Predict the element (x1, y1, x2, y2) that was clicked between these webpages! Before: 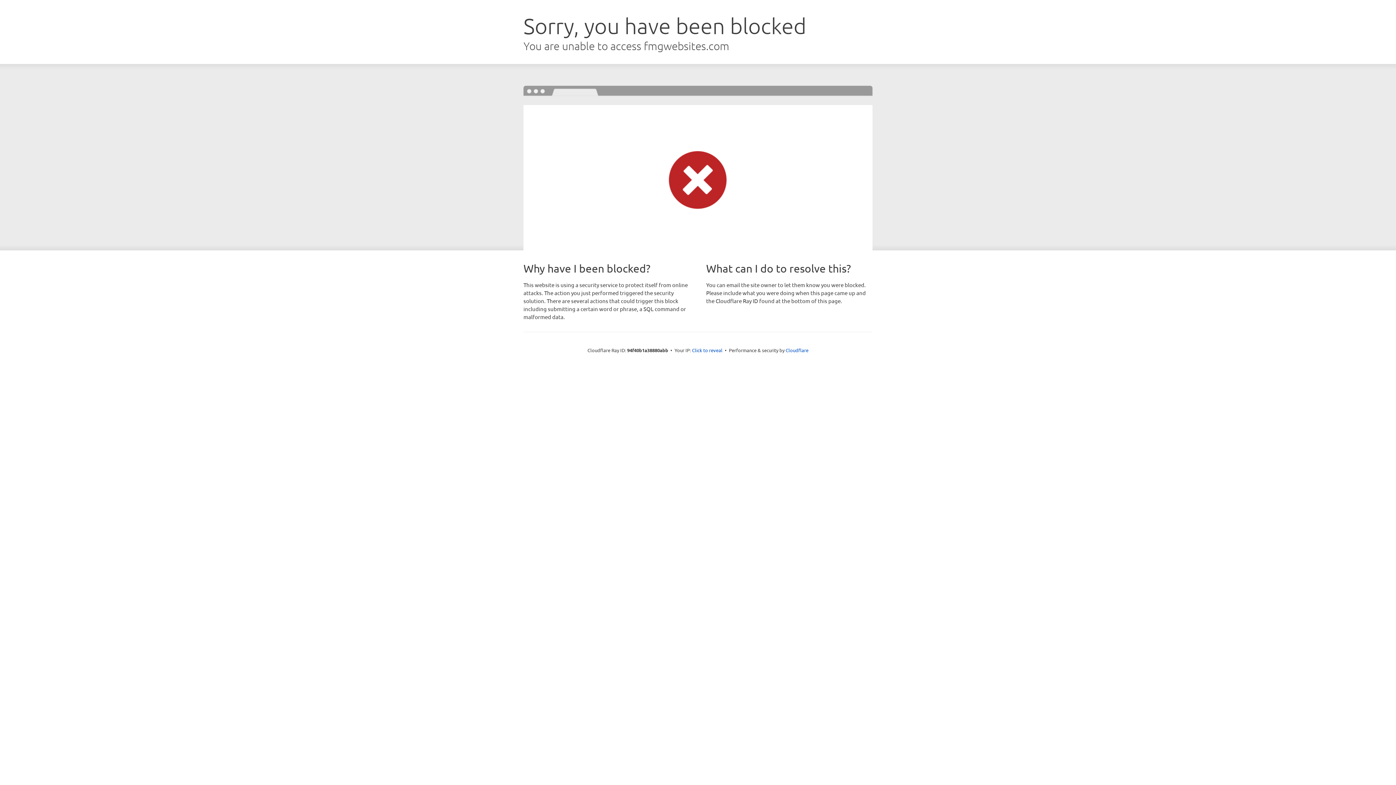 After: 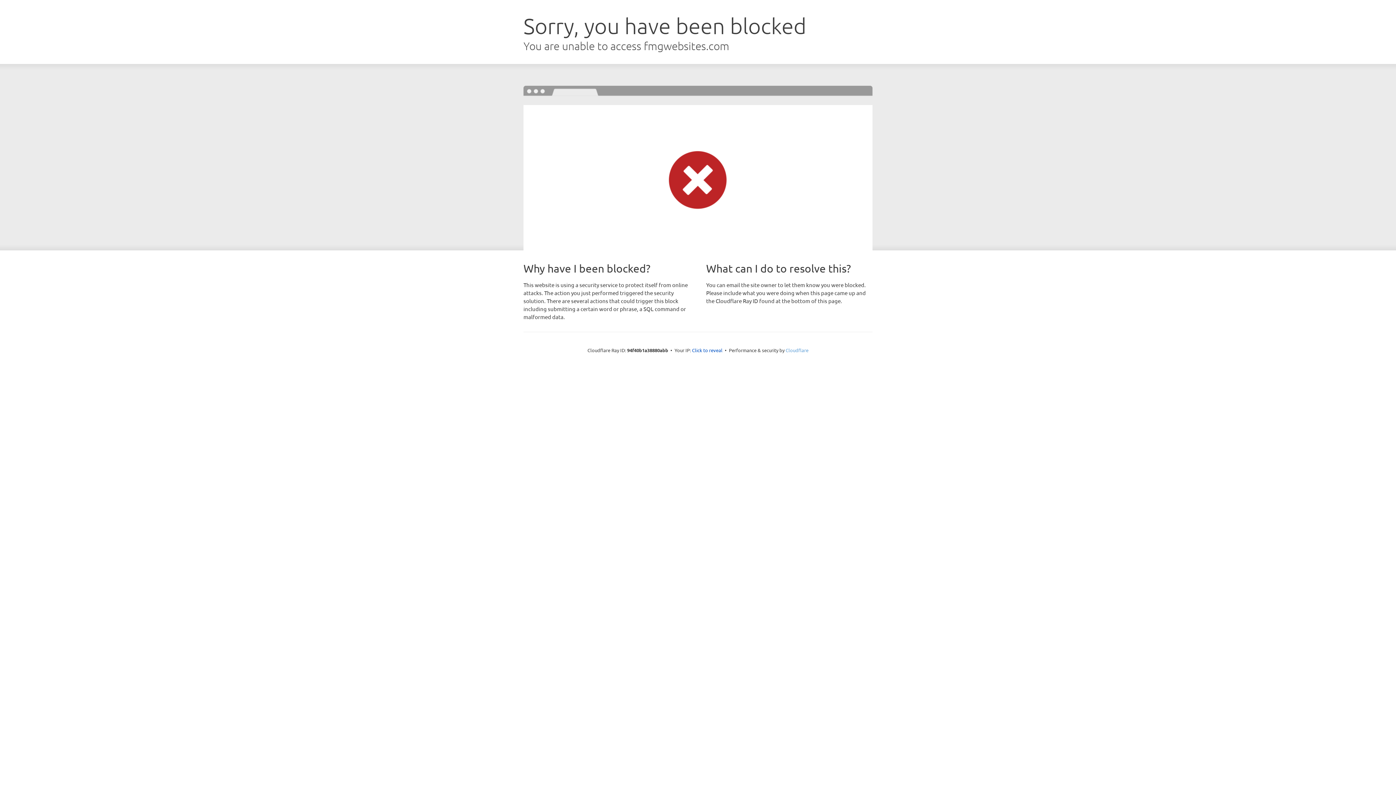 Action: label: Cloudflare bbox: (785, 347, 808, 353)